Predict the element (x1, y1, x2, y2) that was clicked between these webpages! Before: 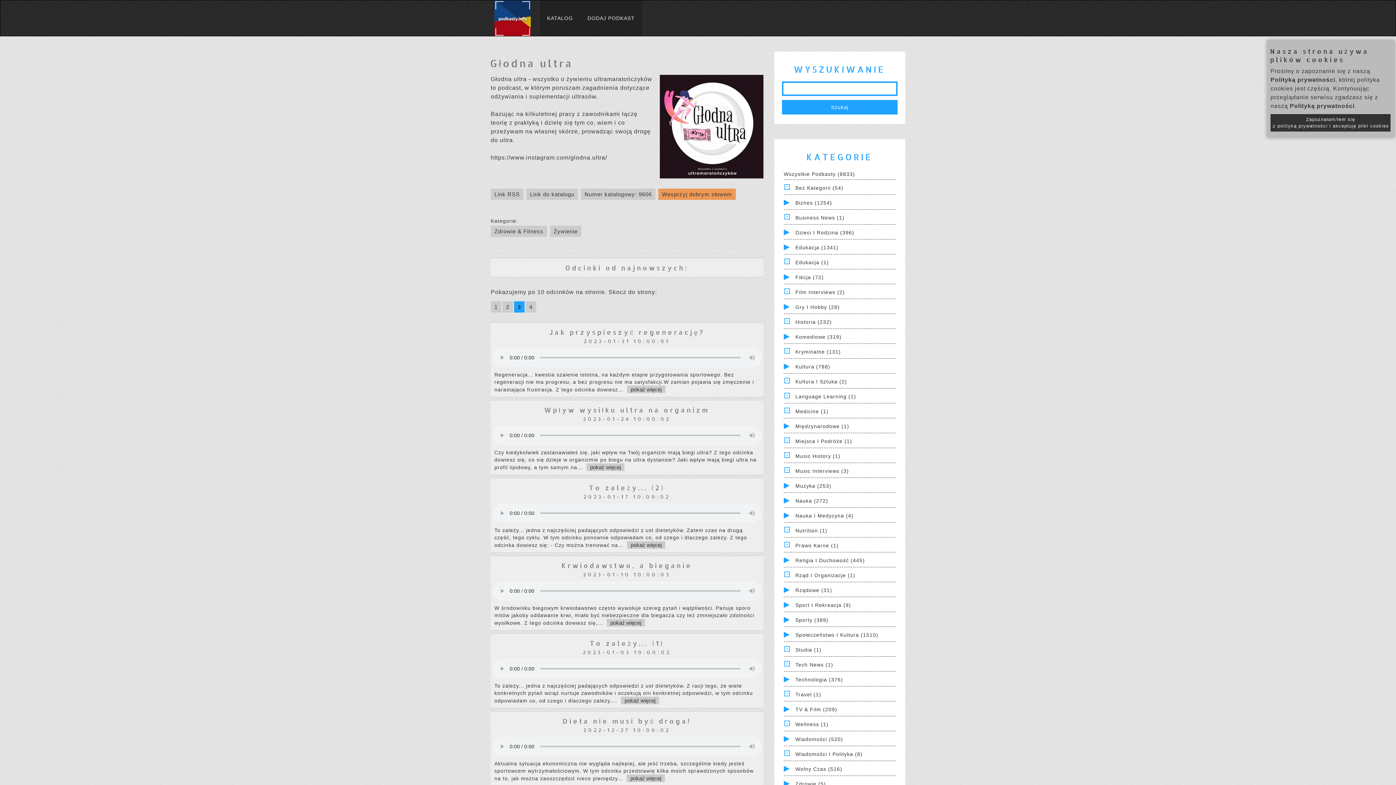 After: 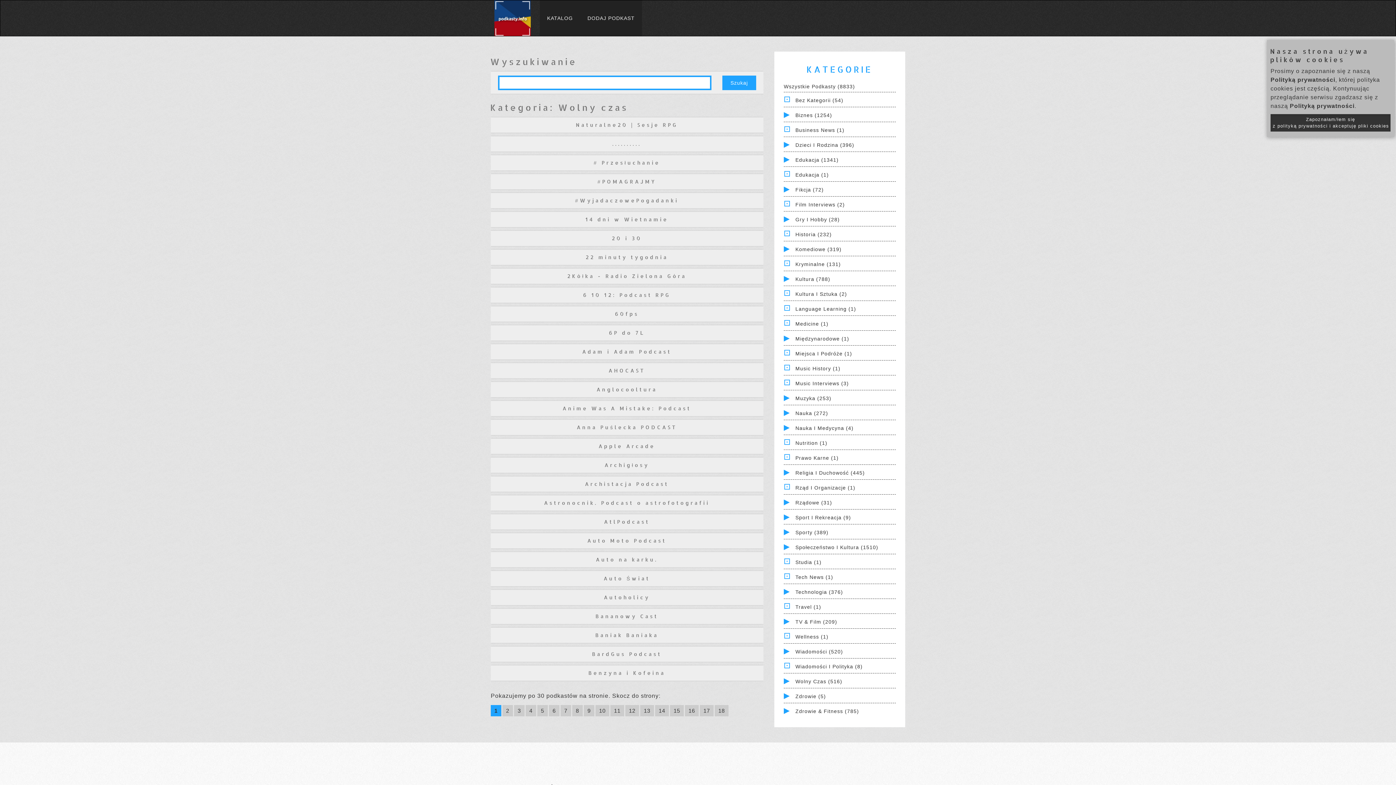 Action: bbox: (795, 766, 842, 772) label: Wolny Czas (516)